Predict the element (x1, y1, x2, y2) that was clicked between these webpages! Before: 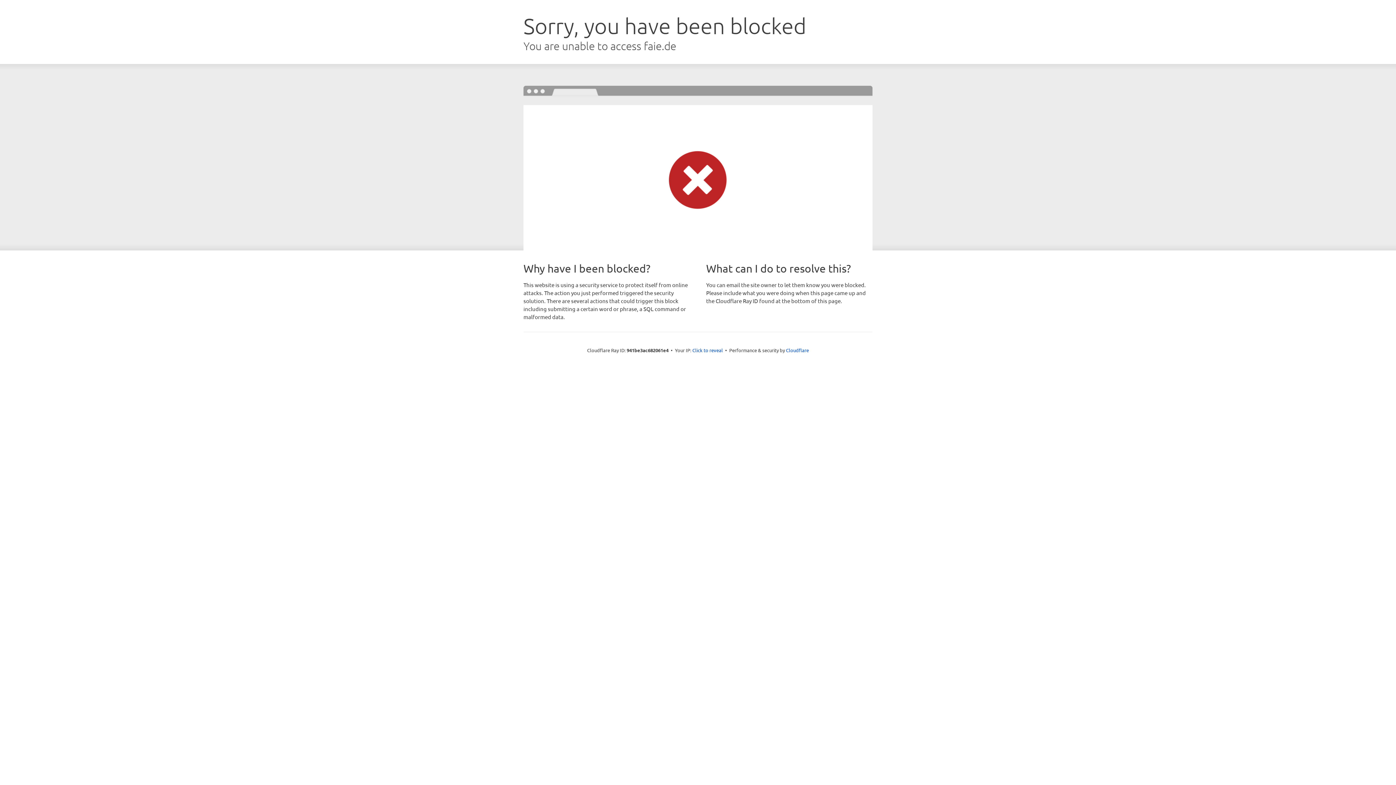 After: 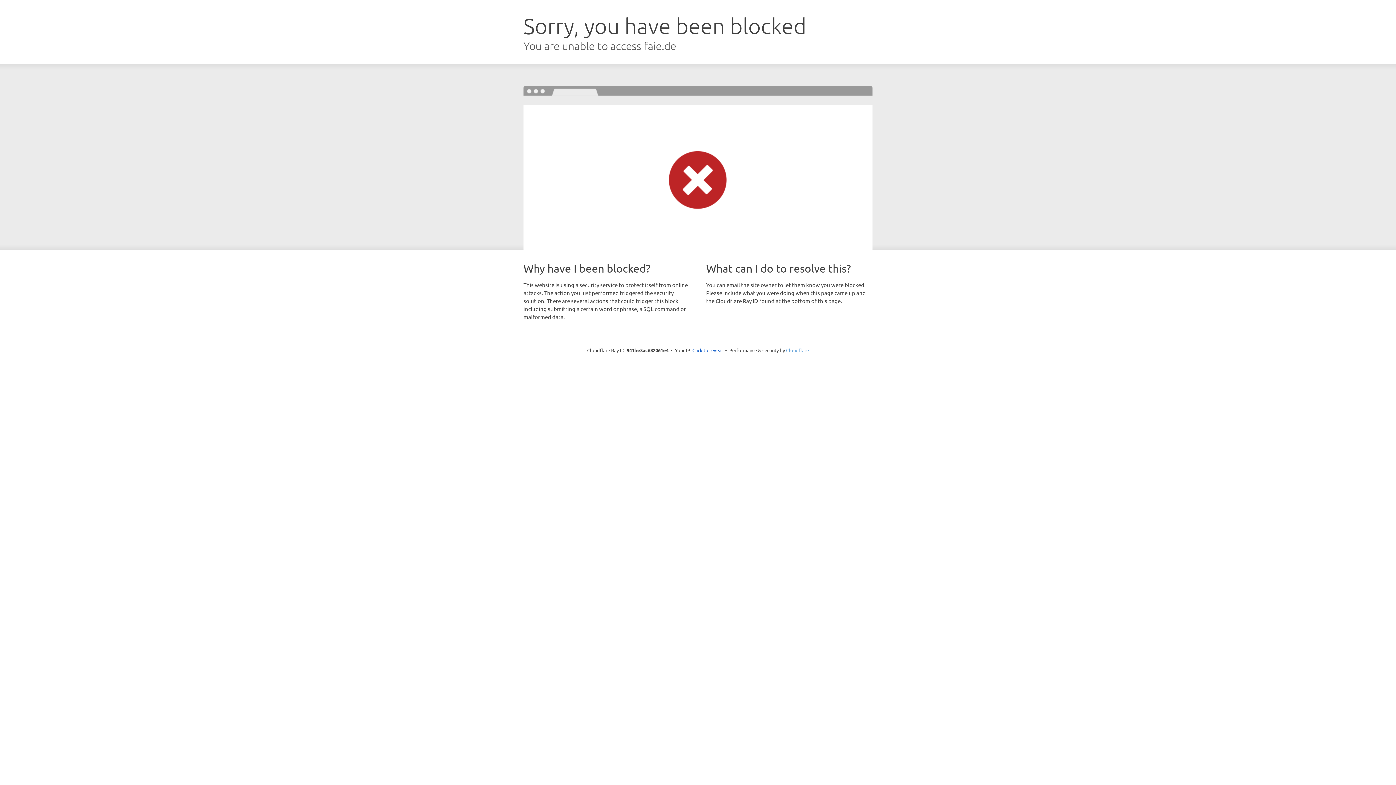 Action: bbox: (786, 347, 809, 353) label: Cloudflare